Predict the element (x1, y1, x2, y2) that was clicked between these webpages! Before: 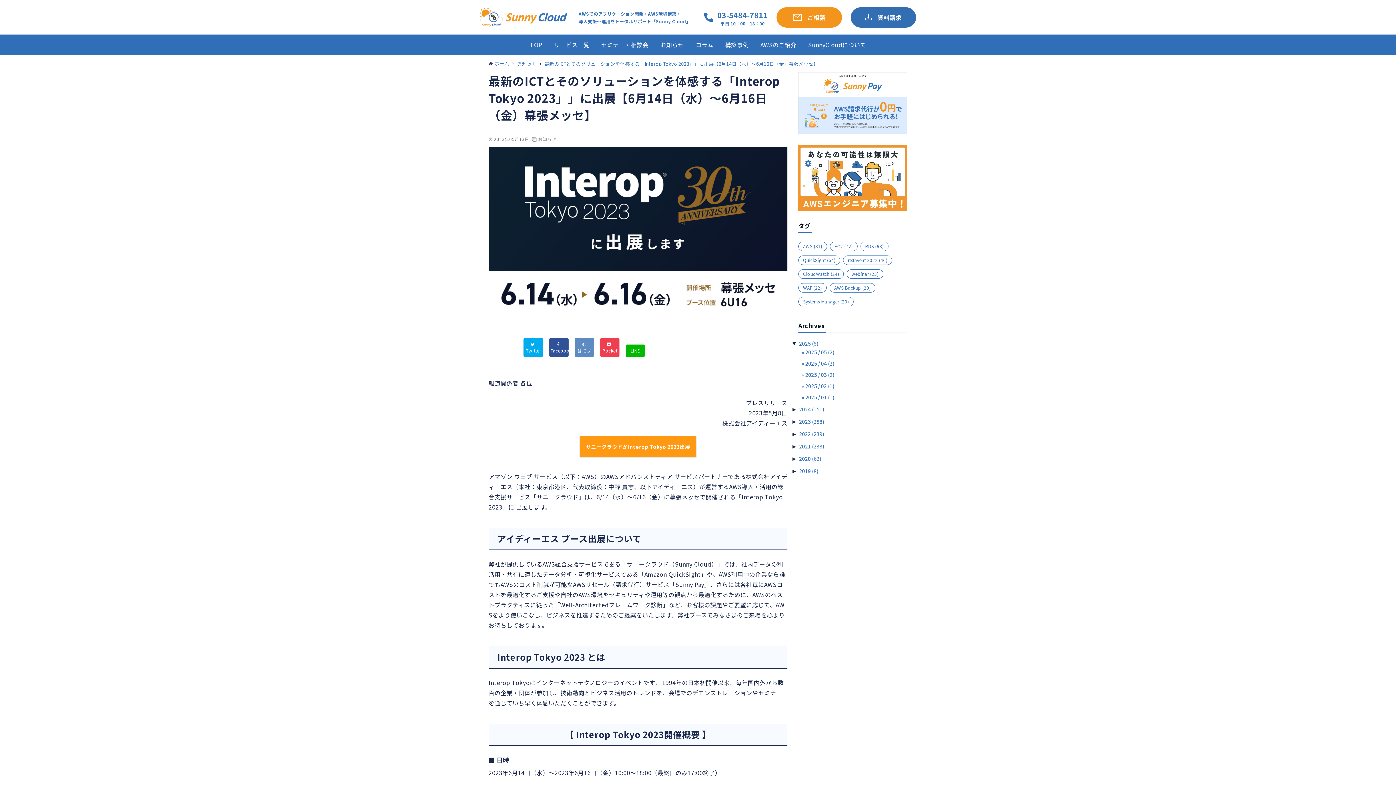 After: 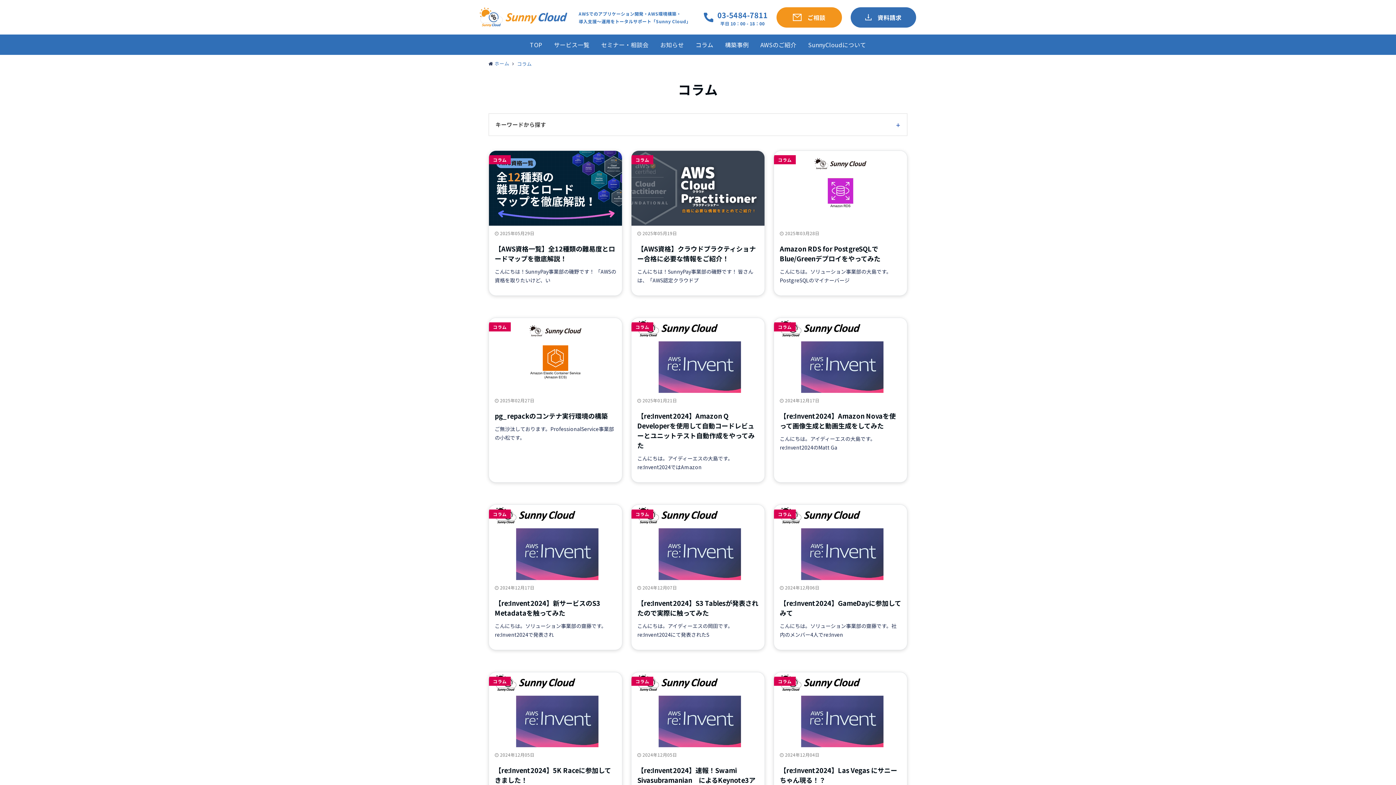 Action: bbox: (695, 40, 713, 49) label: コラム